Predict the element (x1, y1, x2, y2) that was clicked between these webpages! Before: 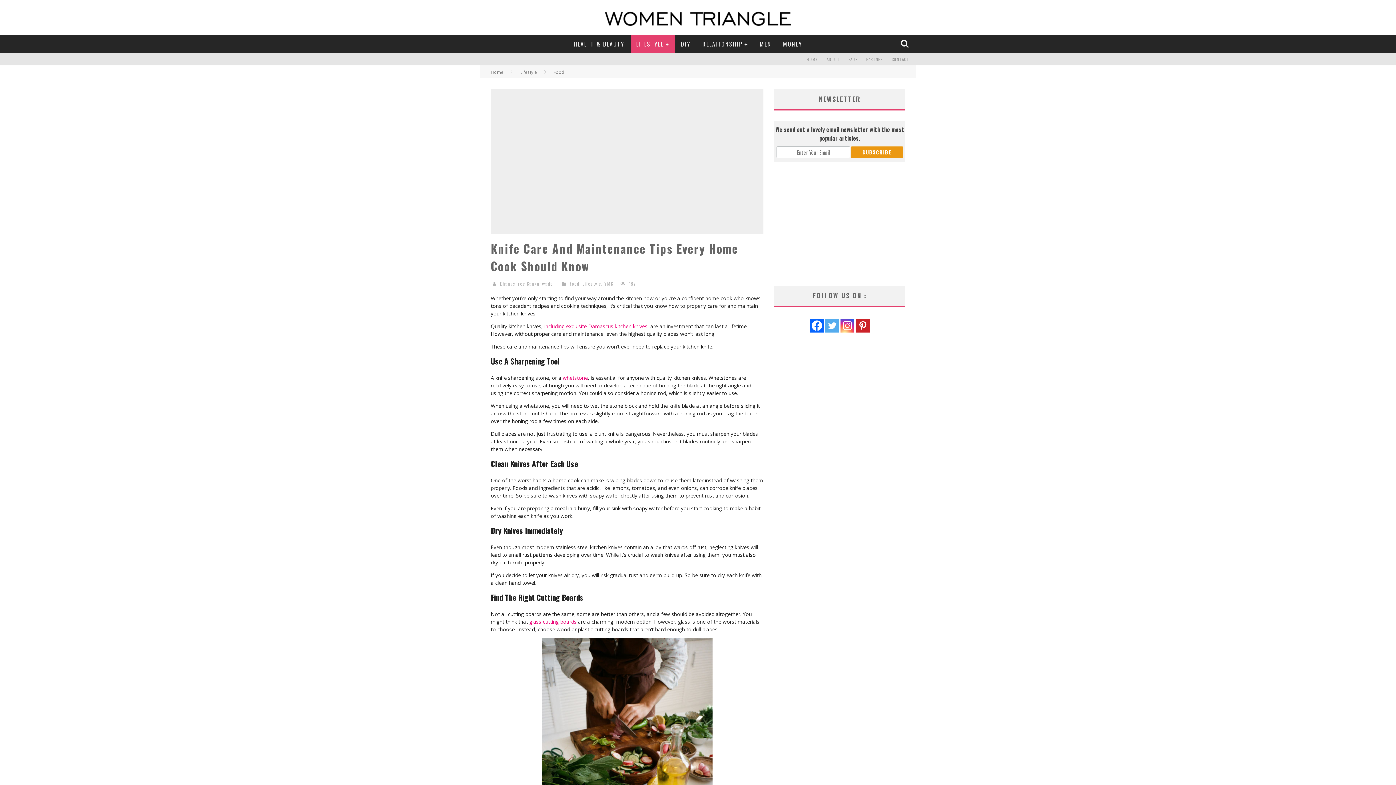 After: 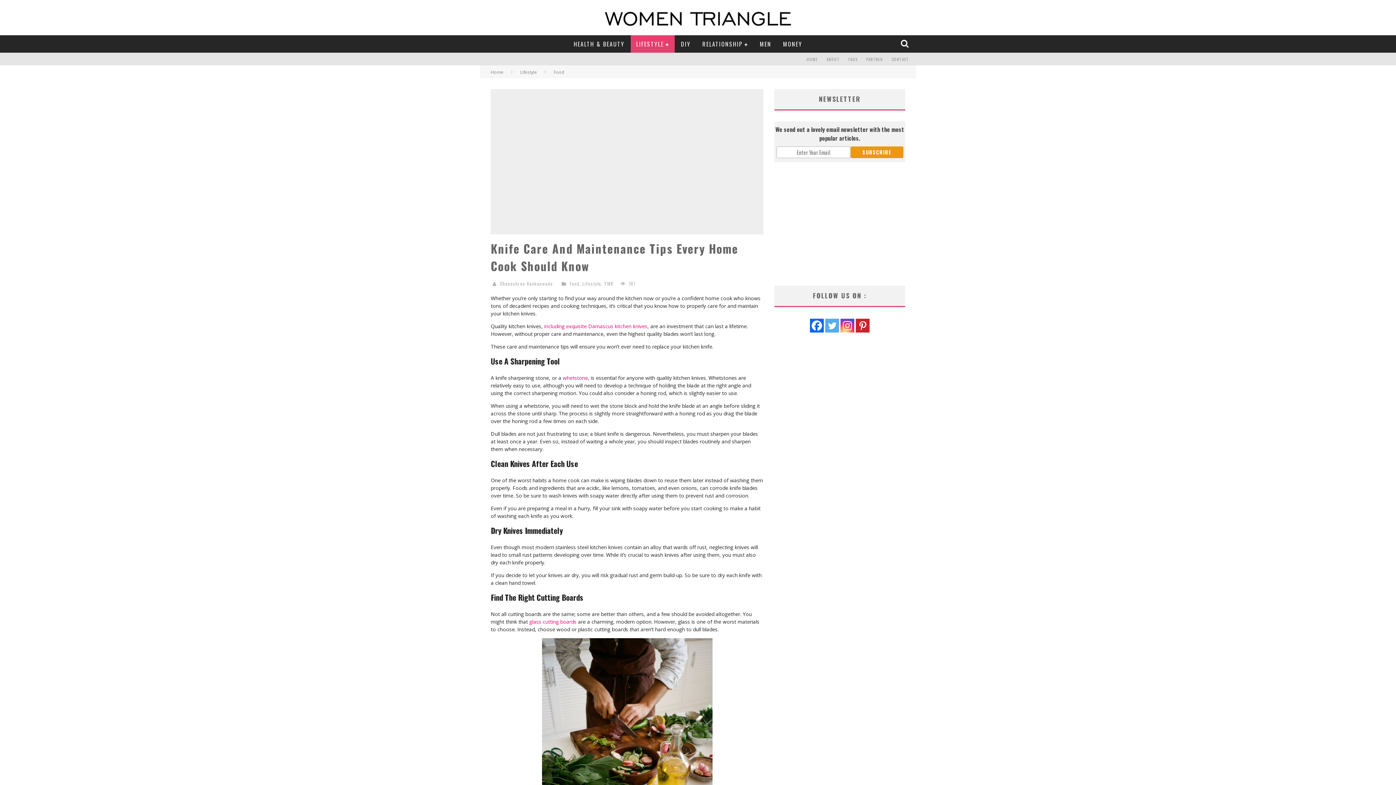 Action: bbox: (840, 318, 854, 332)